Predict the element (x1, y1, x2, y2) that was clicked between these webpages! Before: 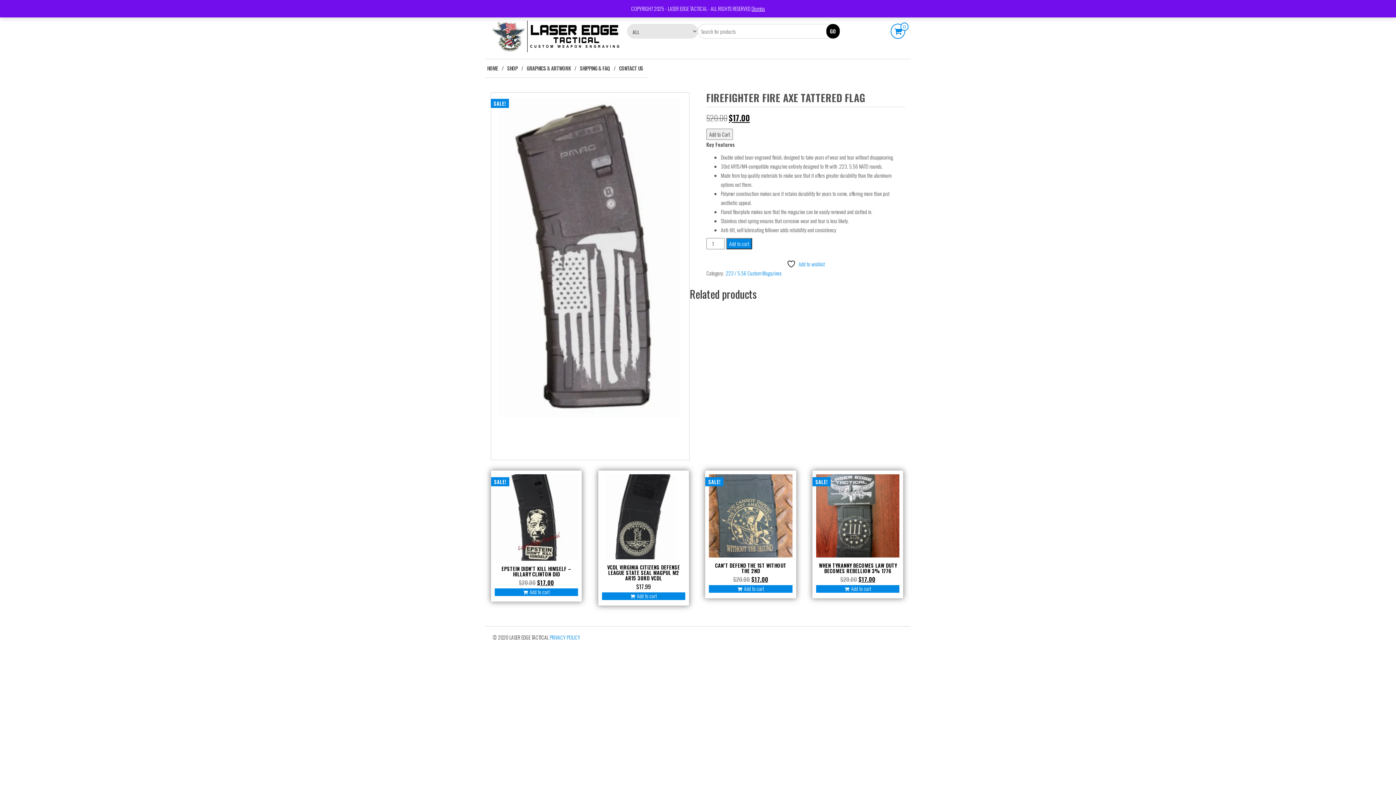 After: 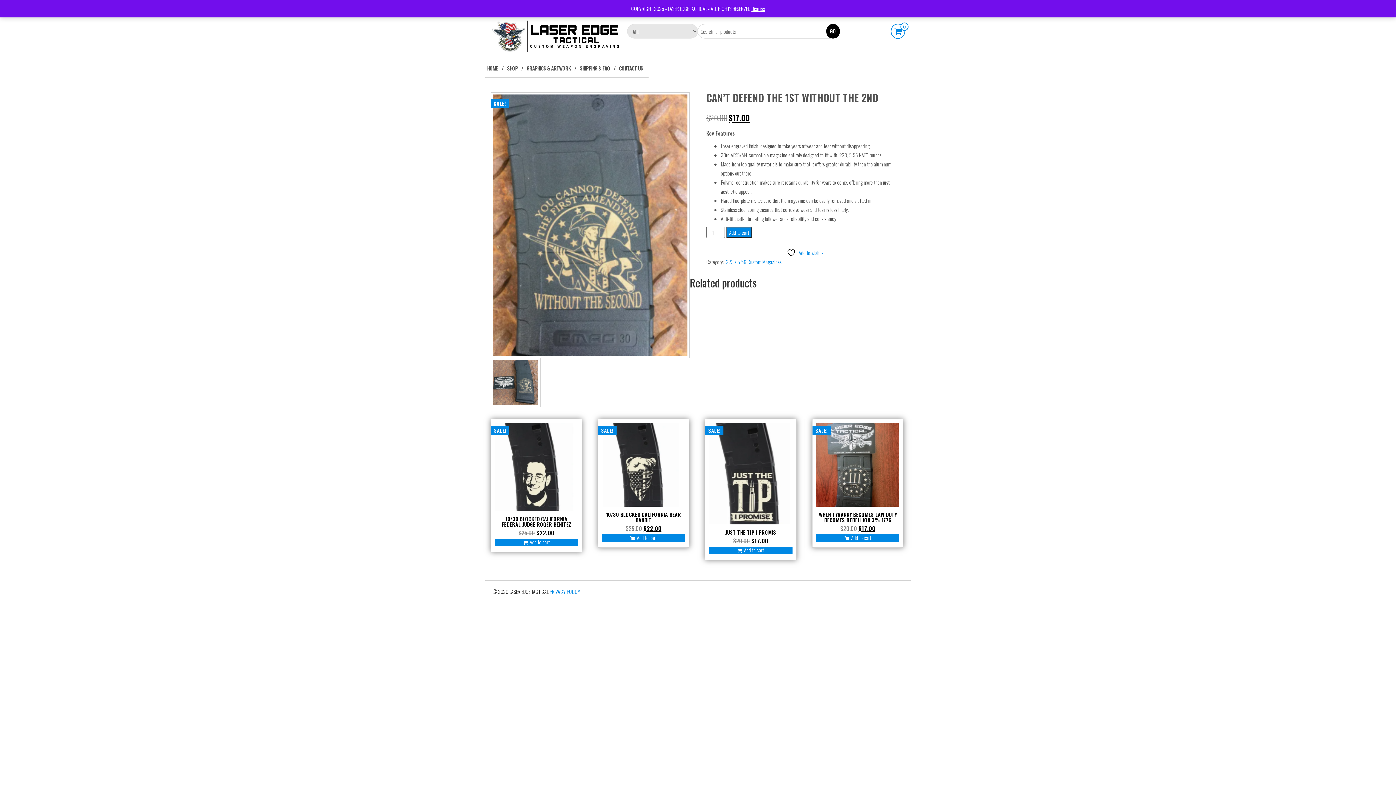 Action: bbox: (709, 474, 792, 583) label: SALE!
CAN’T DEFEND THE 1ST WITHOUT THE 2ND
$20.00 
Original price was: $20.00.
$17.00
Current price is: $17.00.